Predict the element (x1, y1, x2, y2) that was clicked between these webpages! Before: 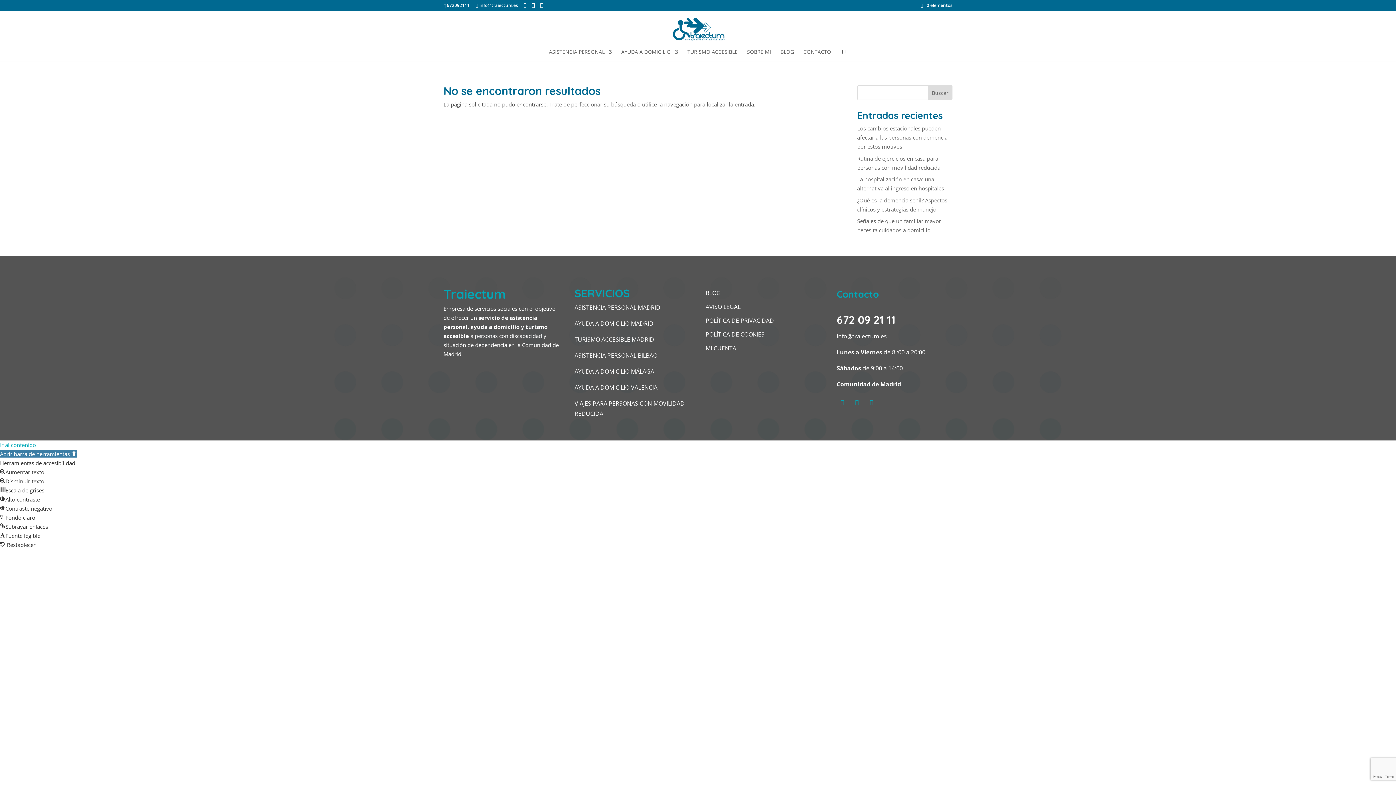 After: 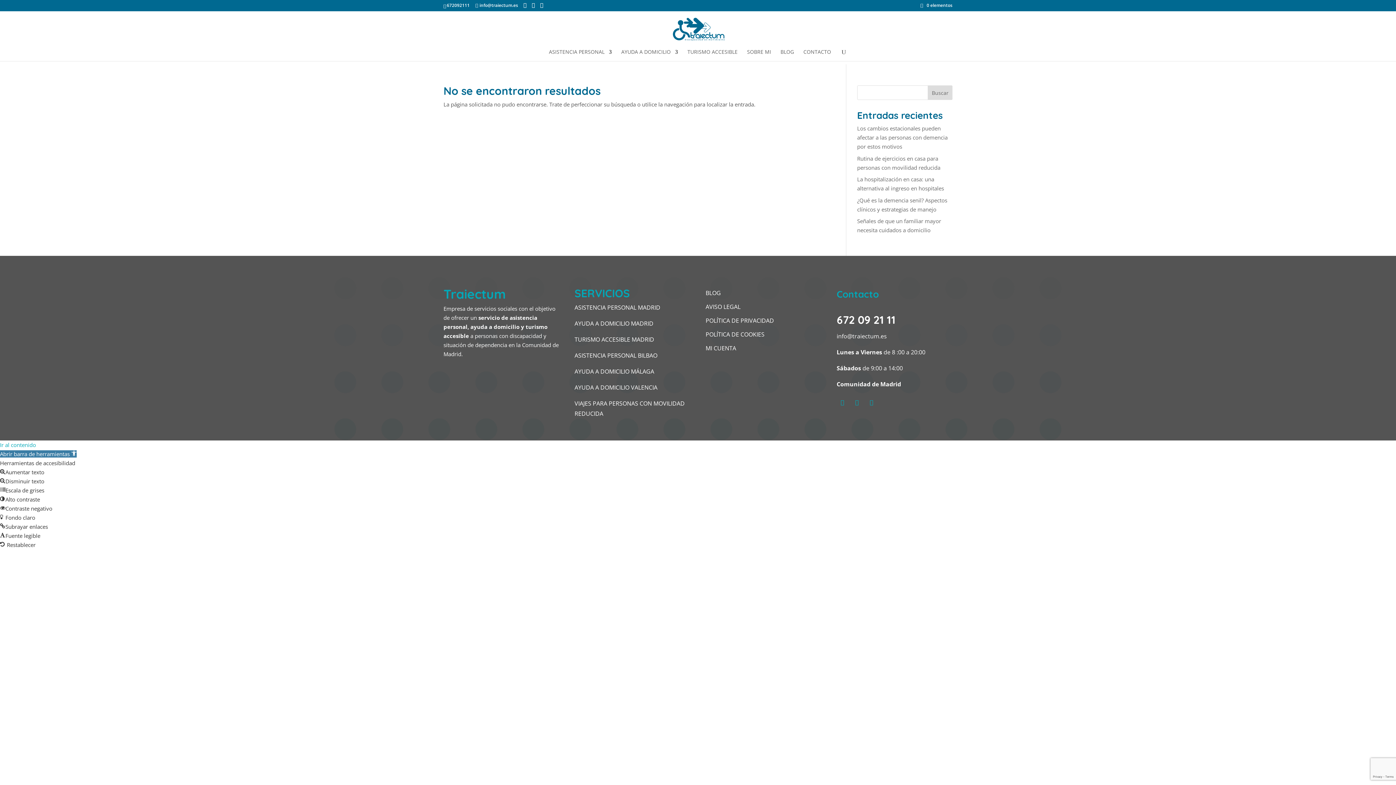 Action: bbox: (0, 450, 76, 457) label: Abrir barra de herramientas 